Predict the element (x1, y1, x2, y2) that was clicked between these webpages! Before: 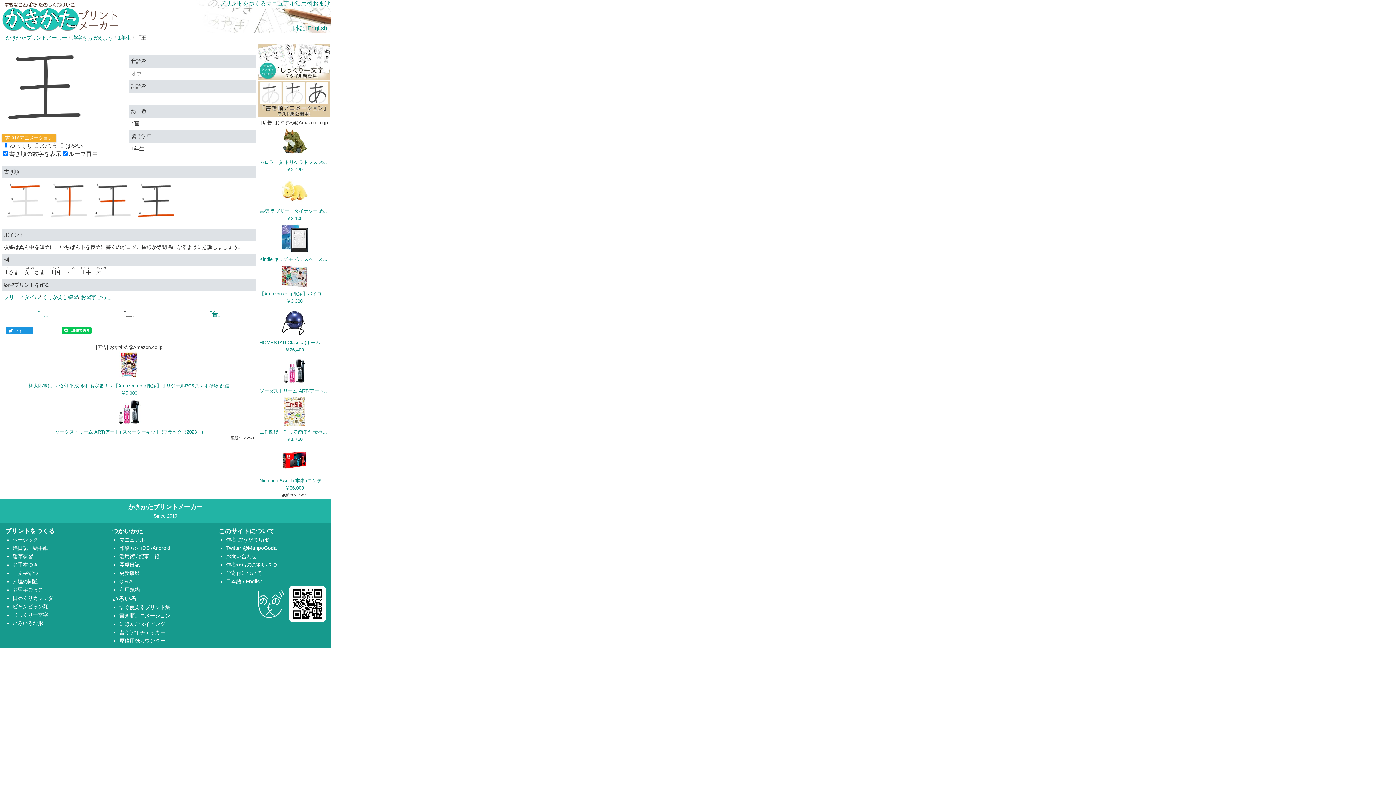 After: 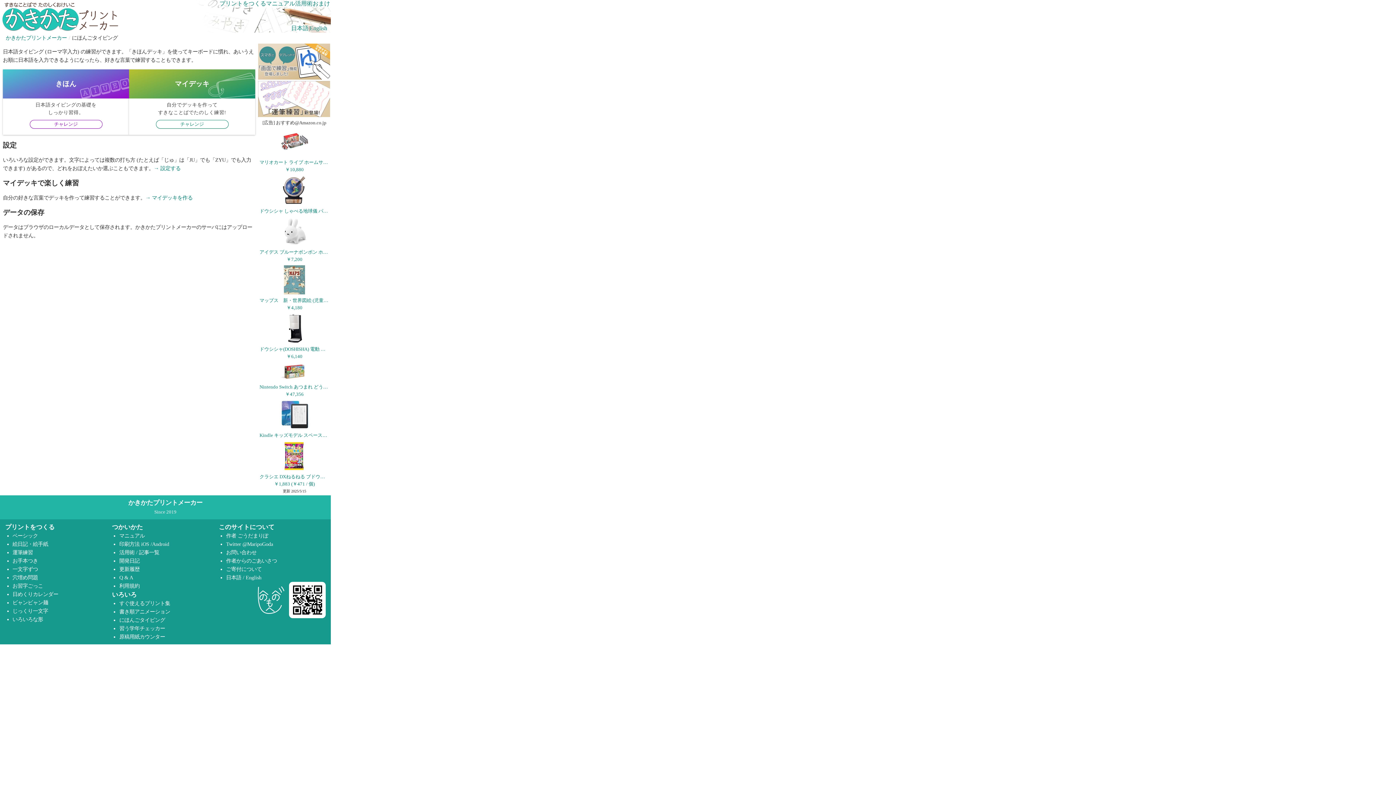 Action: bbox: (119, 621, 165, 627) label: にほんごタイピング